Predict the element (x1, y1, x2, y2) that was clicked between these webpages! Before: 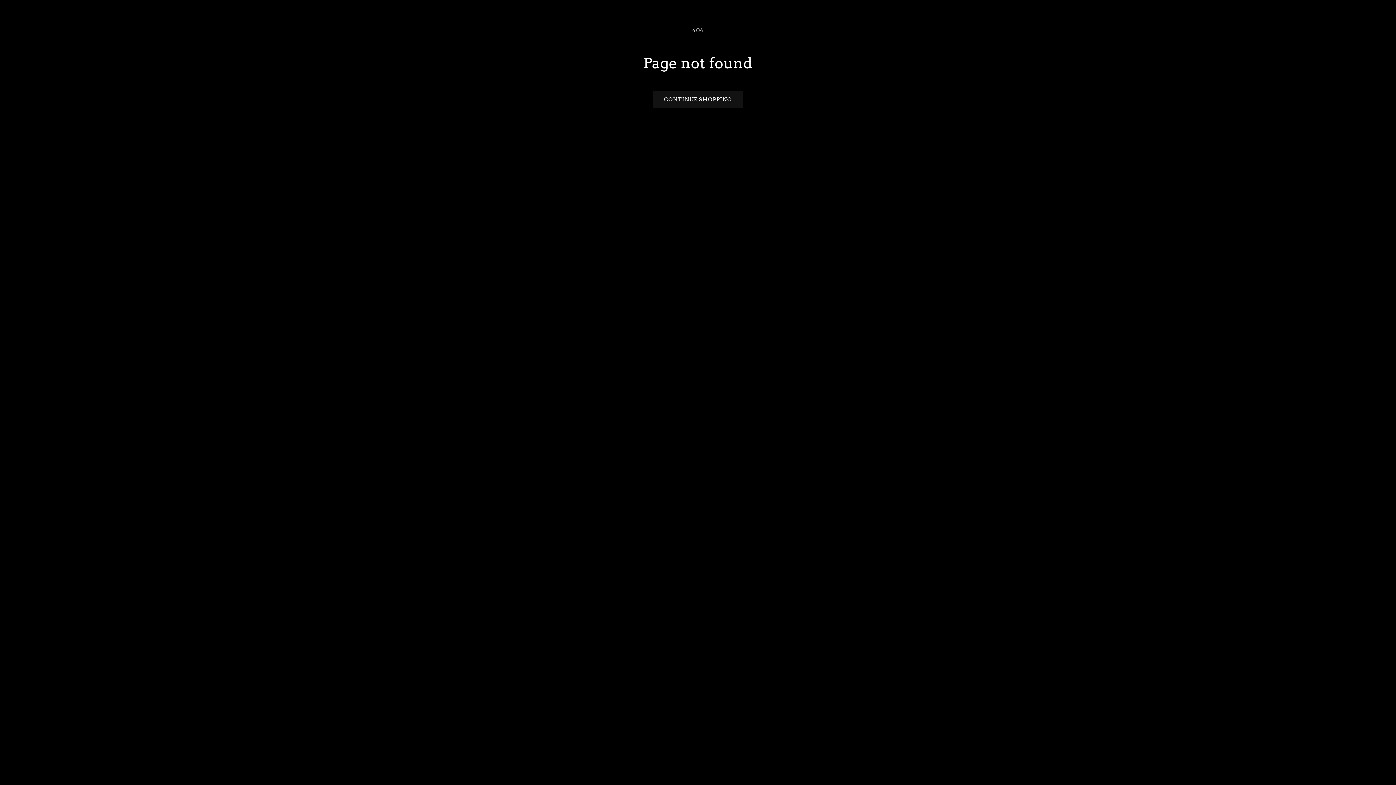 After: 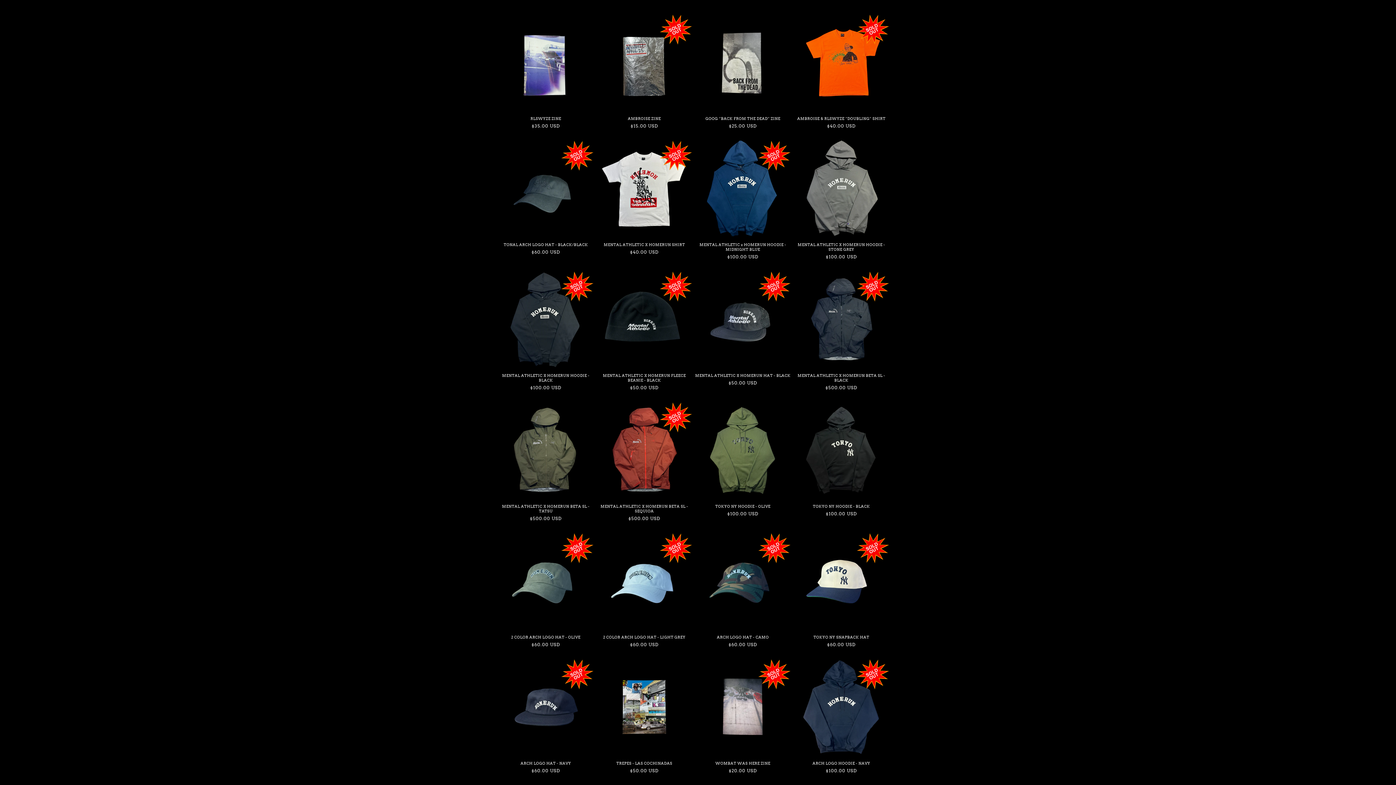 Action: bbox: (653, 90, 743, 108) label: CONTINUE SHOPPING